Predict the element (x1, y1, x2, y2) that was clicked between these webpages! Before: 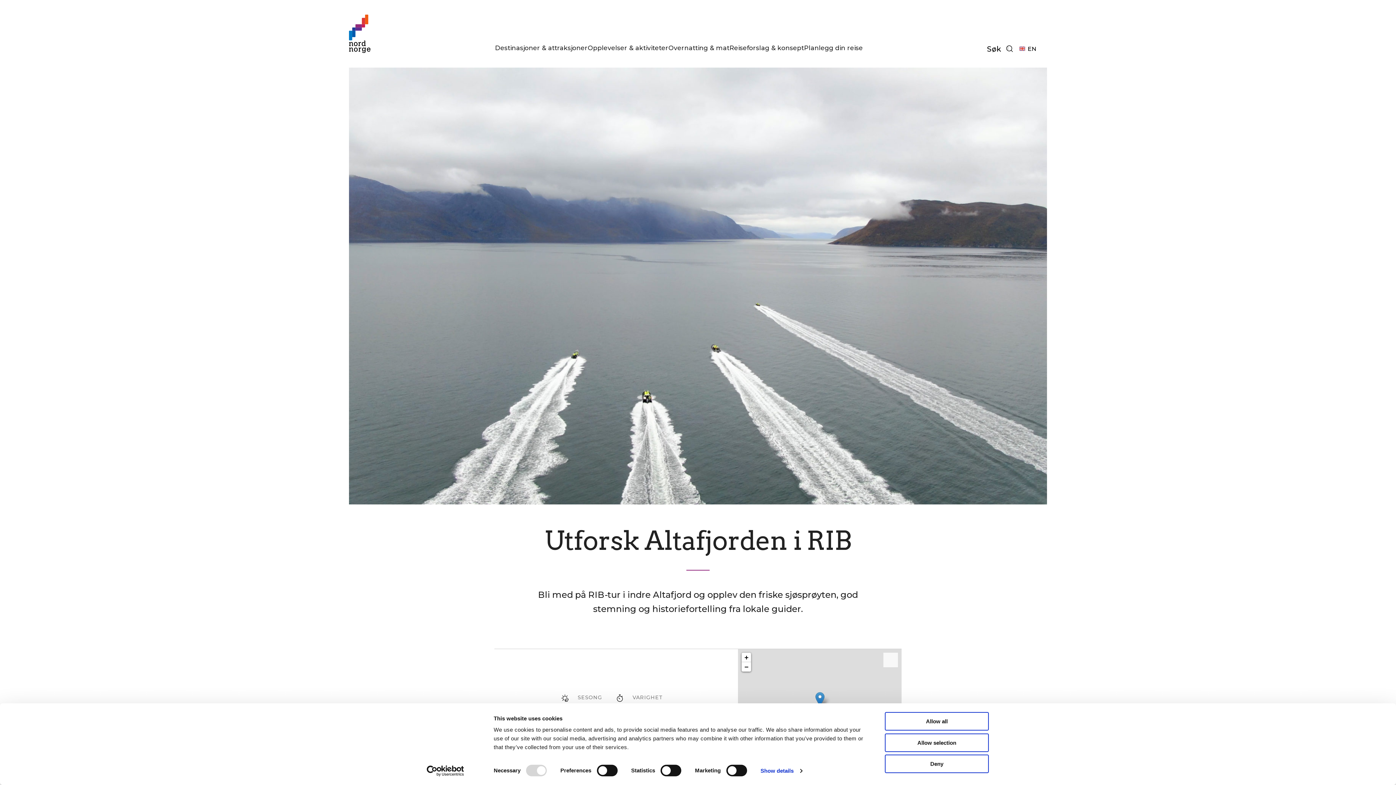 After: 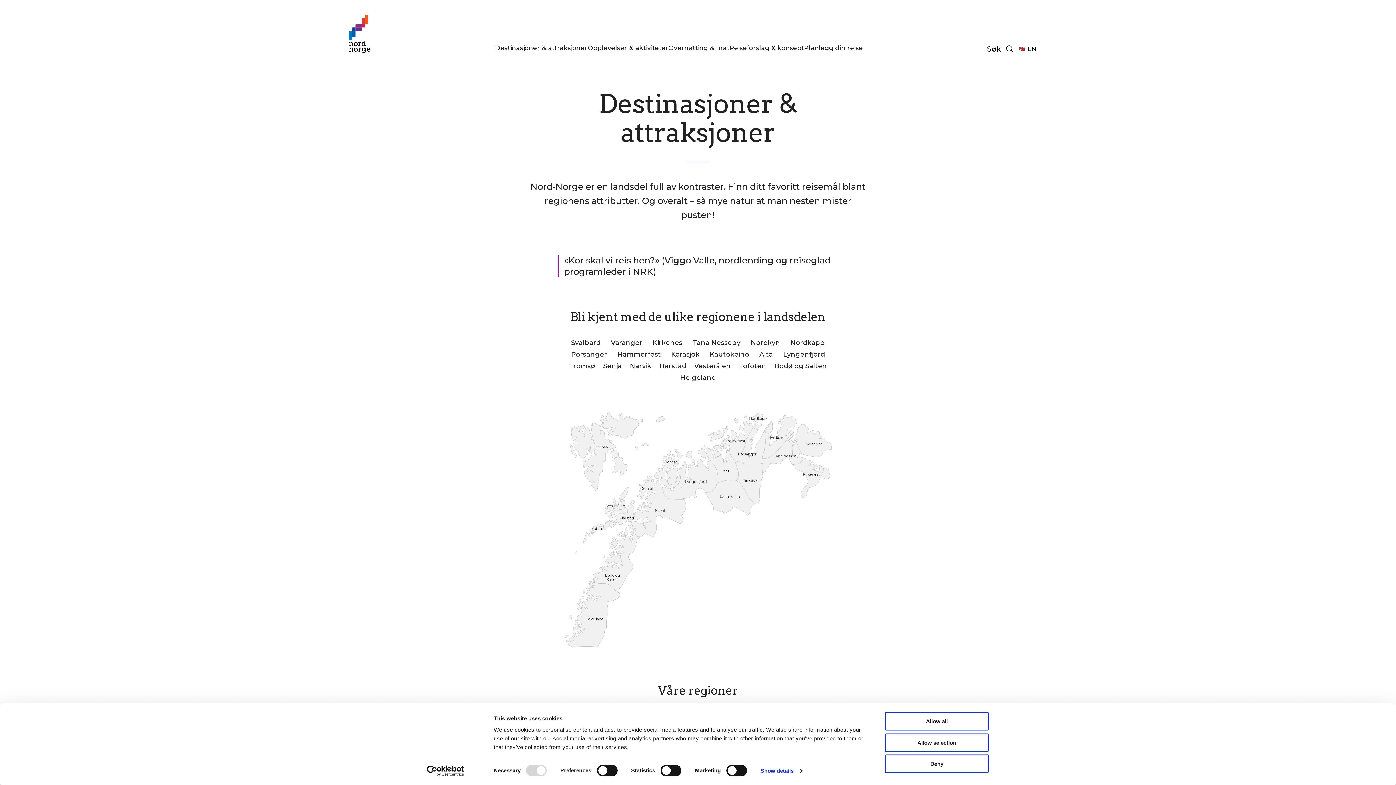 Action: label: Destinasjoner & attraksjoner bbox: (495, 43, 587, 52)